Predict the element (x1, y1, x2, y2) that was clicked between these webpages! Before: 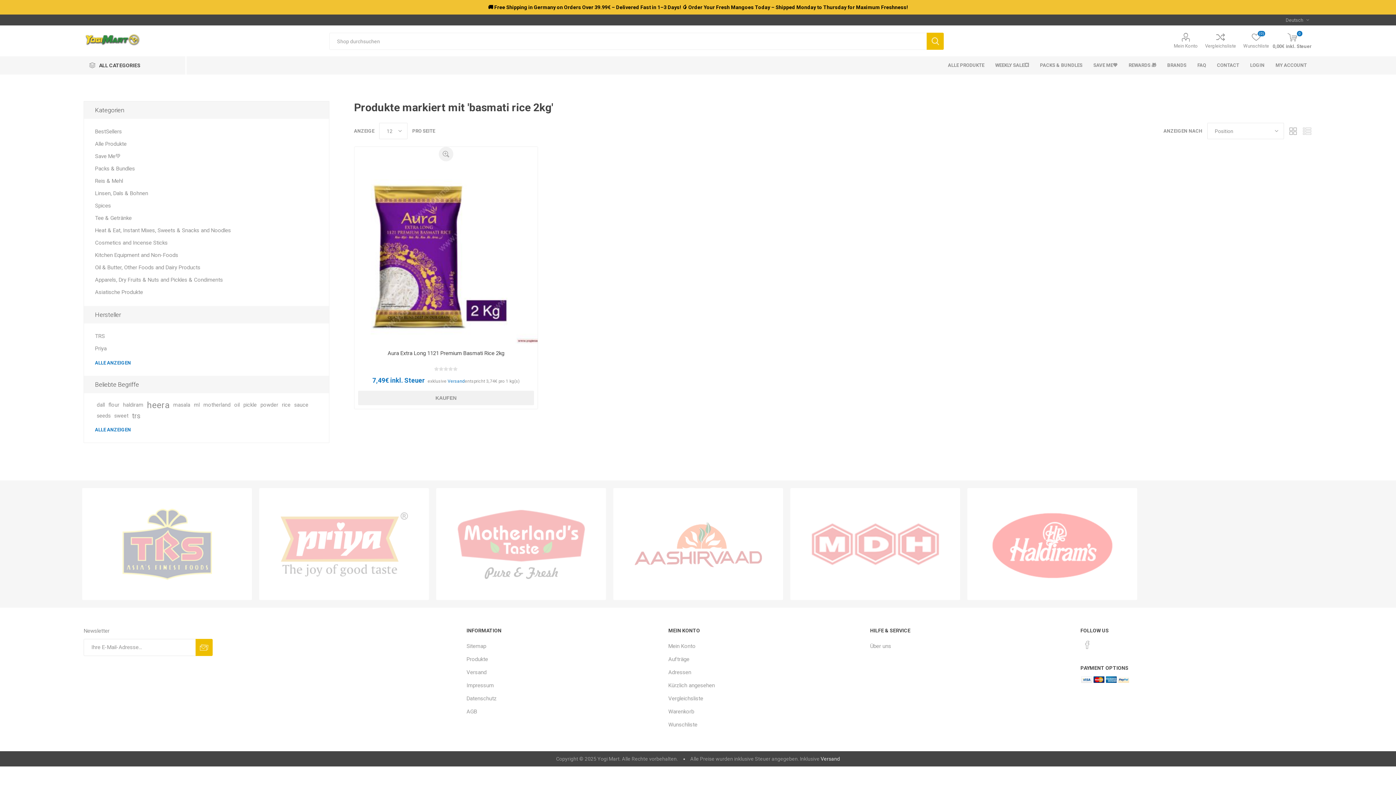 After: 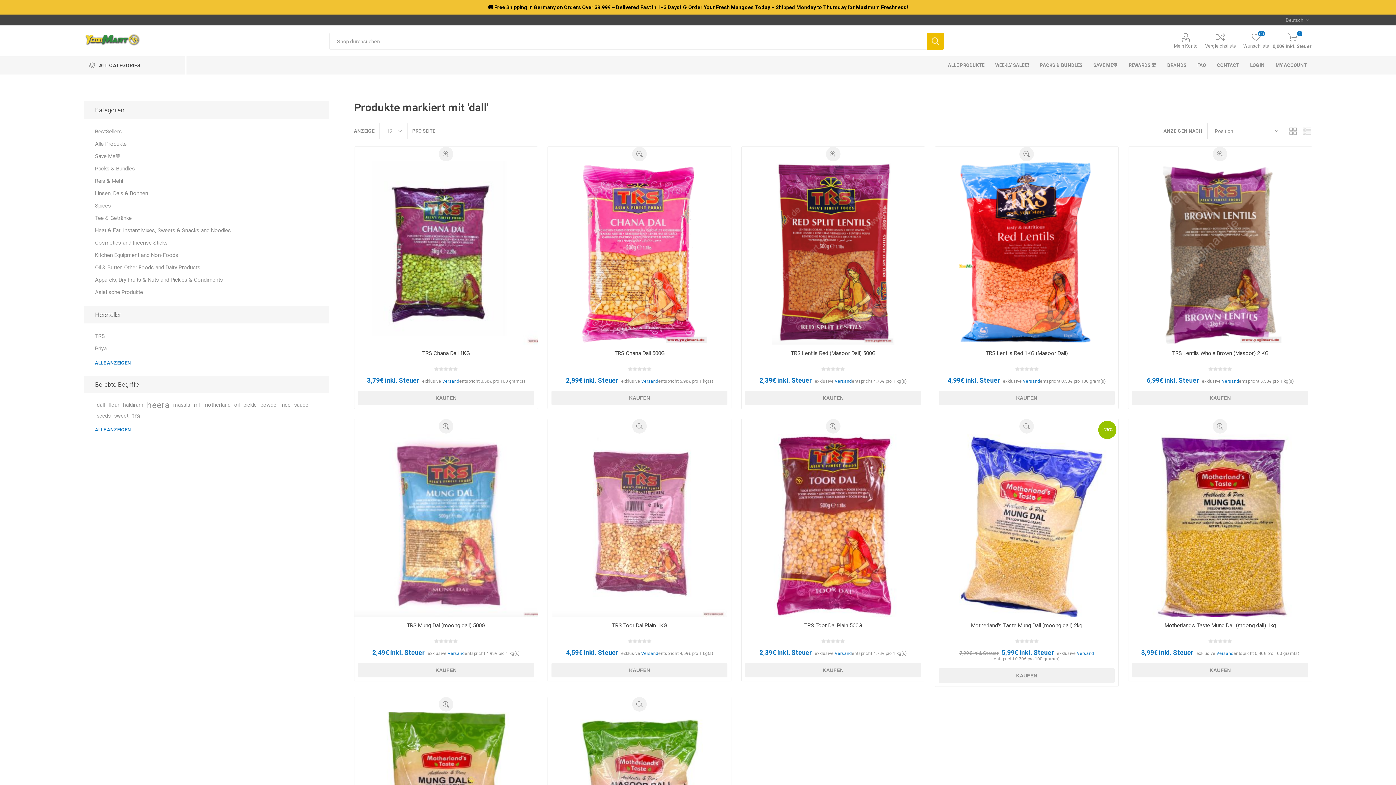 Action: label: dall bbox: (96, 400, 104, 410)